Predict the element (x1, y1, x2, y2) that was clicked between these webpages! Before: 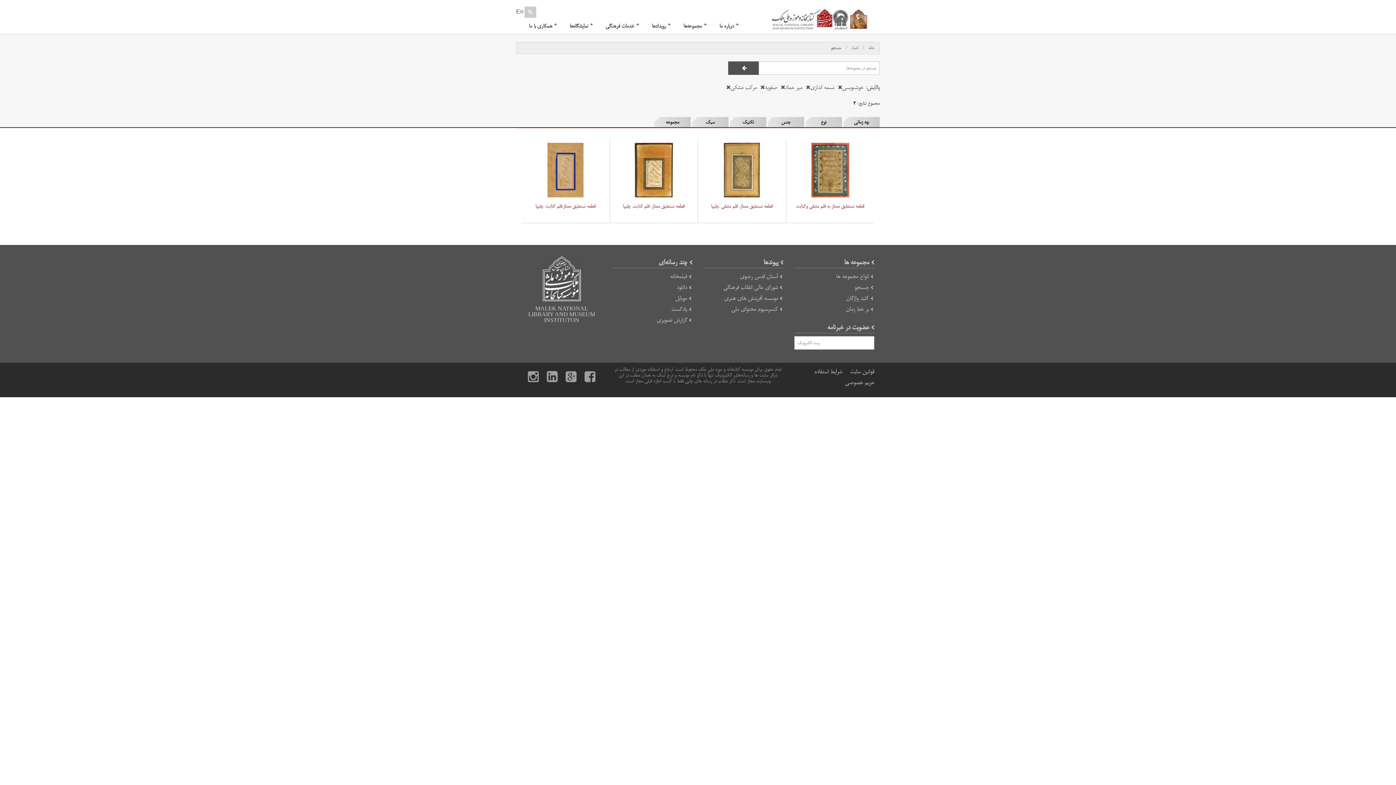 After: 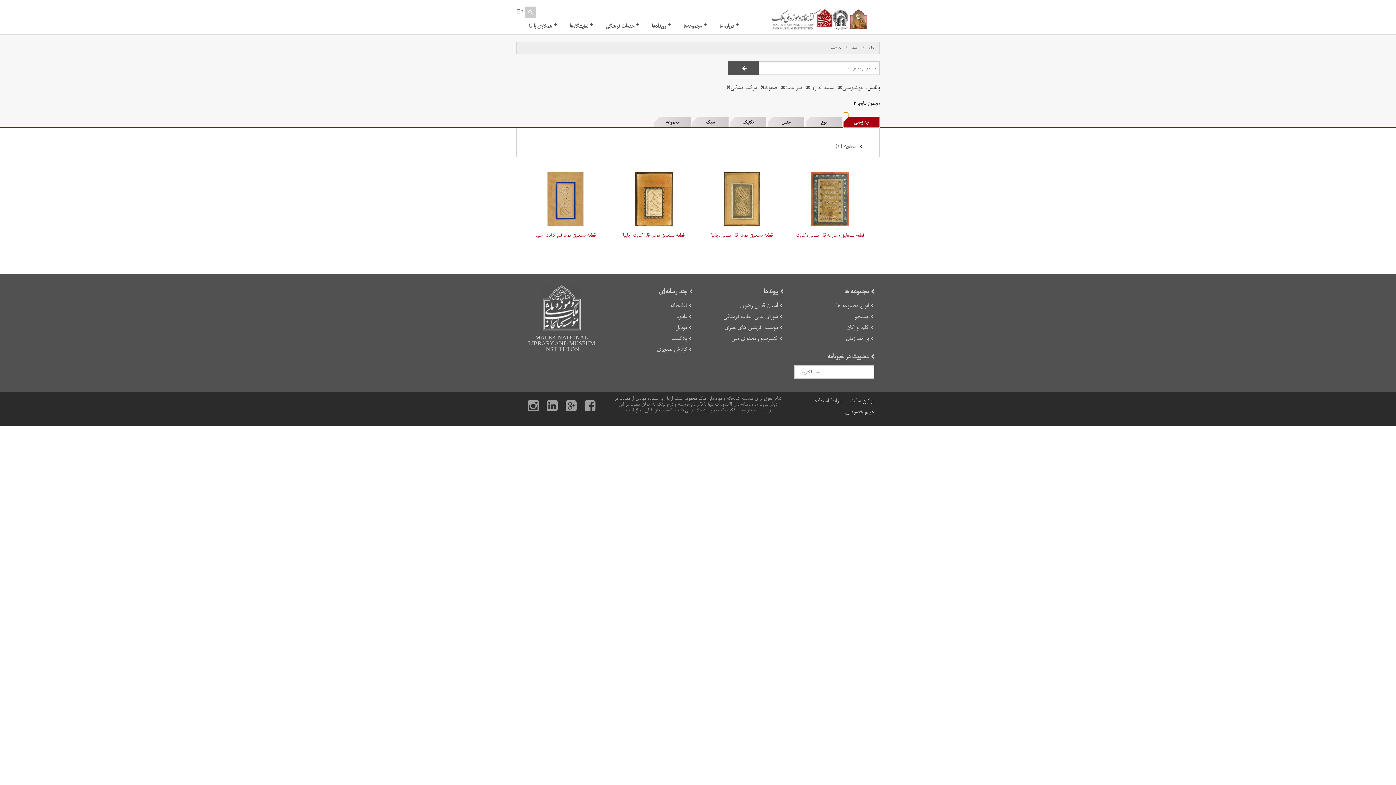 Action: label: چه زمانی bbox: (843, 117, 880, 127)